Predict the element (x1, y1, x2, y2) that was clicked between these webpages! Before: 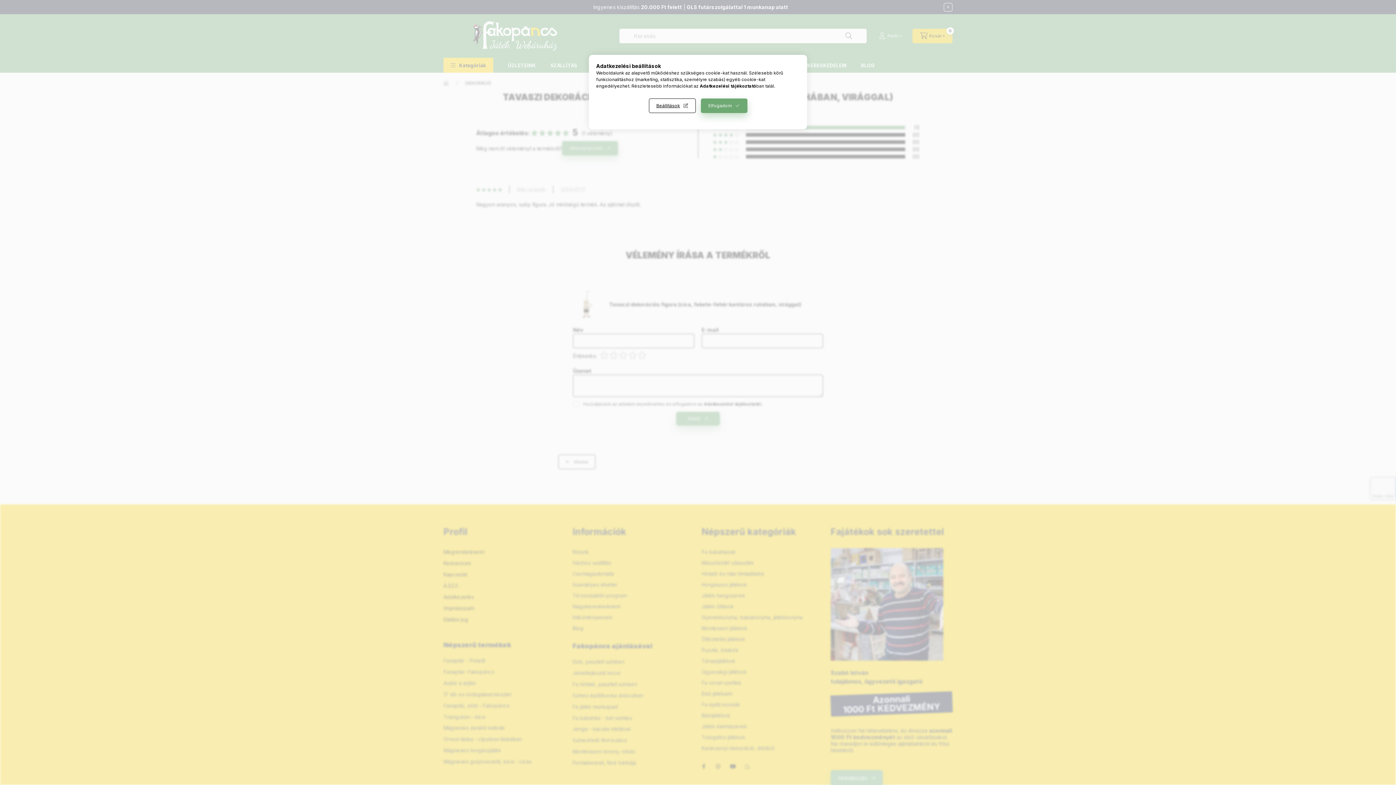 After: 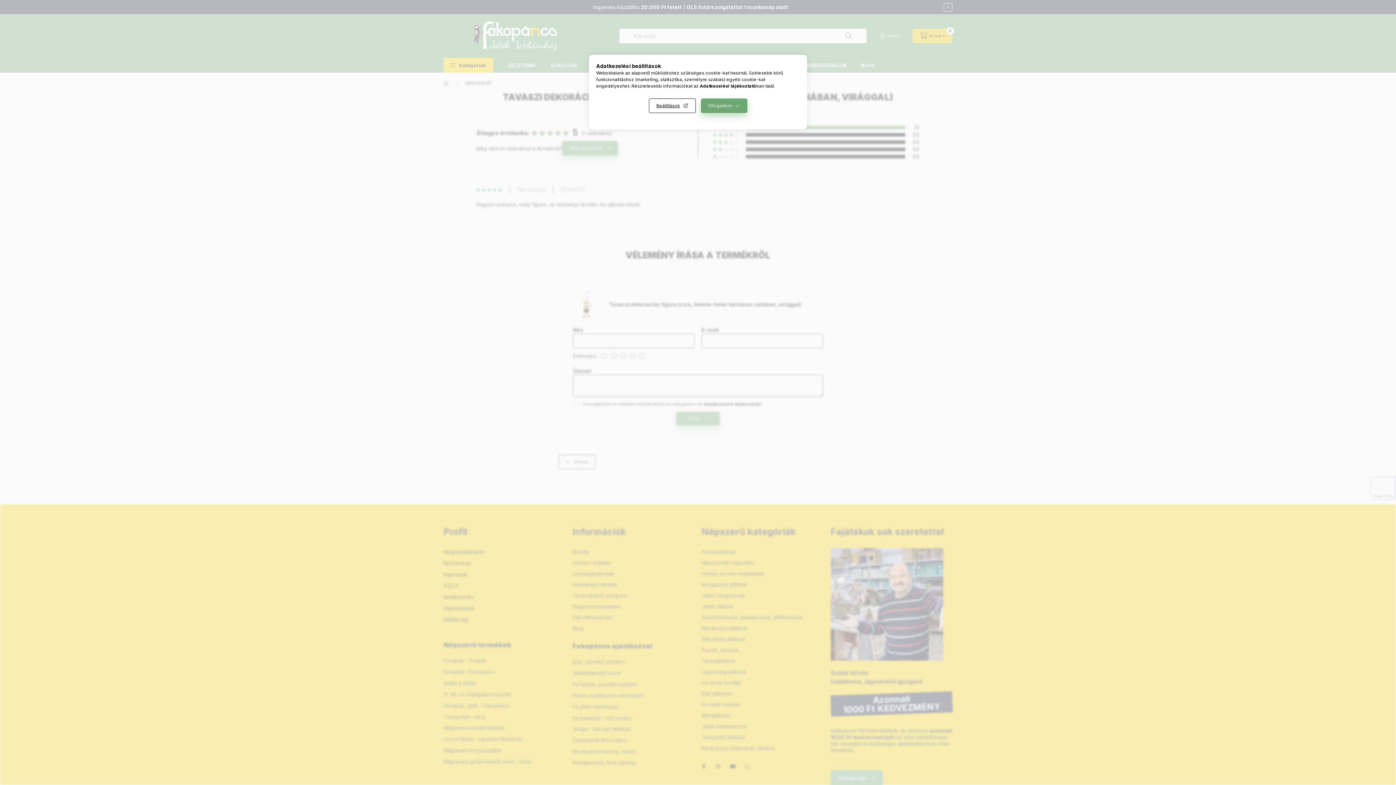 Action: label: Adatkezelési tájékoztató bbox: (700, 83, 756, 88)